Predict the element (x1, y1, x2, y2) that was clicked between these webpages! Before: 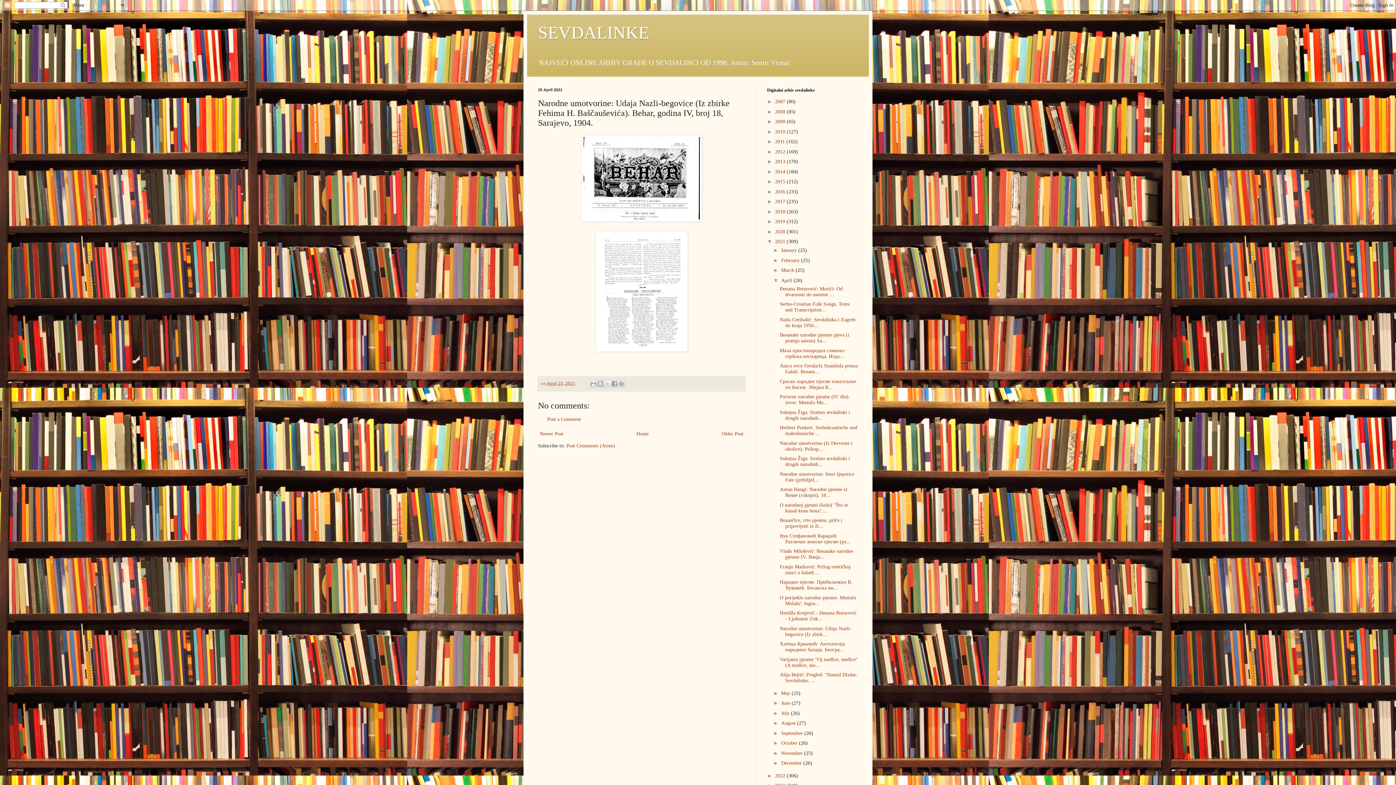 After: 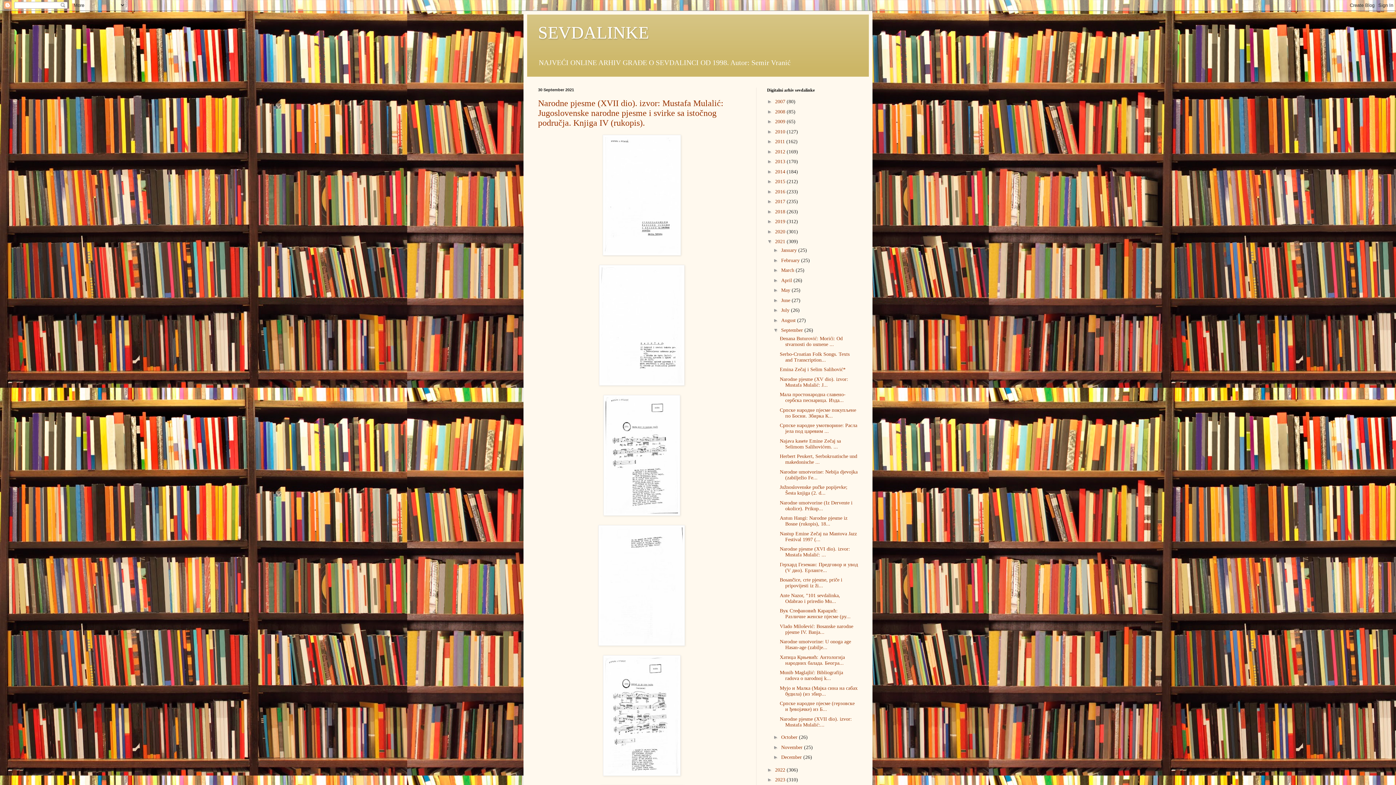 Action: bbox: (781, 730, 804, 736) label: September 